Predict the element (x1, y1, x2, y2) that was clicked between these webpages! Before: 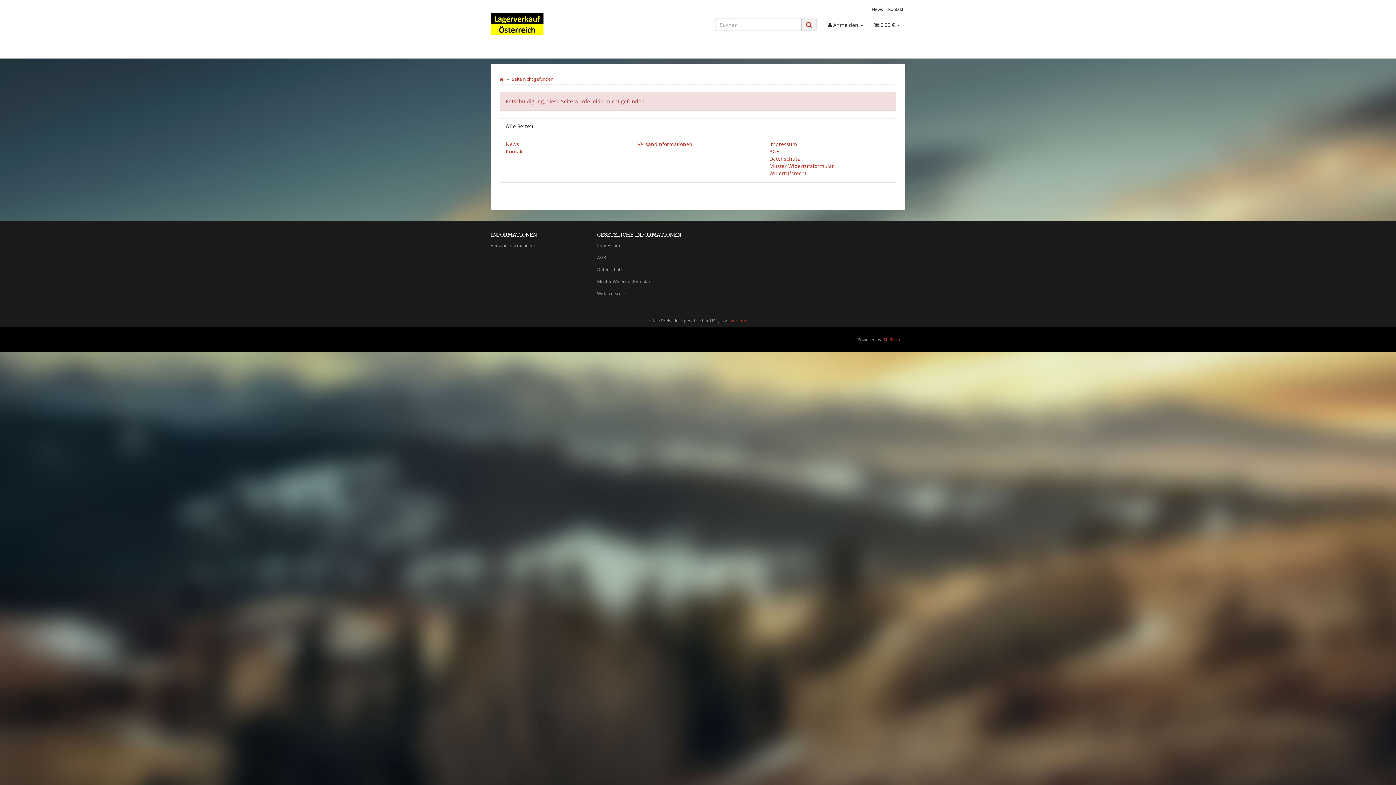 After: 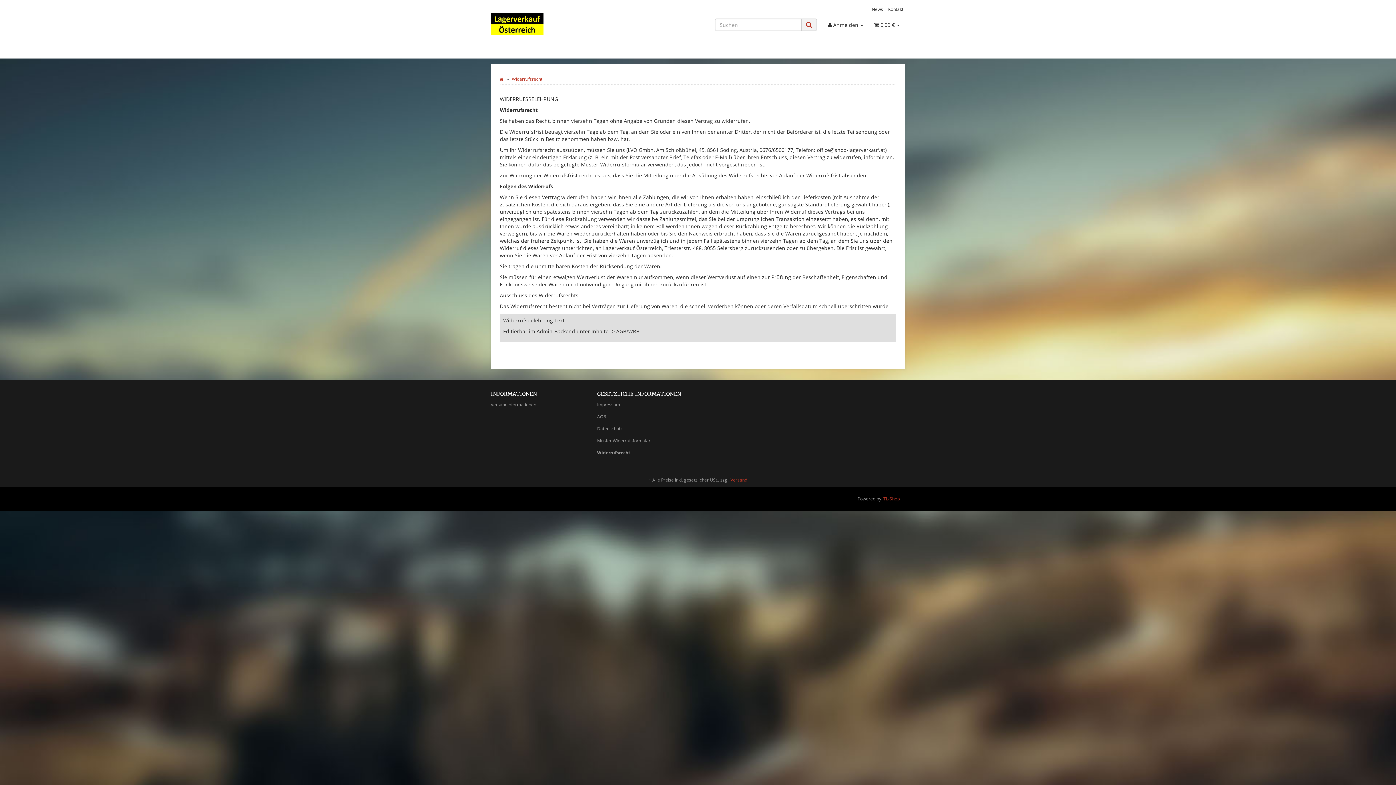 Action: bbox: (597, 287, 692, 299) label: Widerrufsrecht